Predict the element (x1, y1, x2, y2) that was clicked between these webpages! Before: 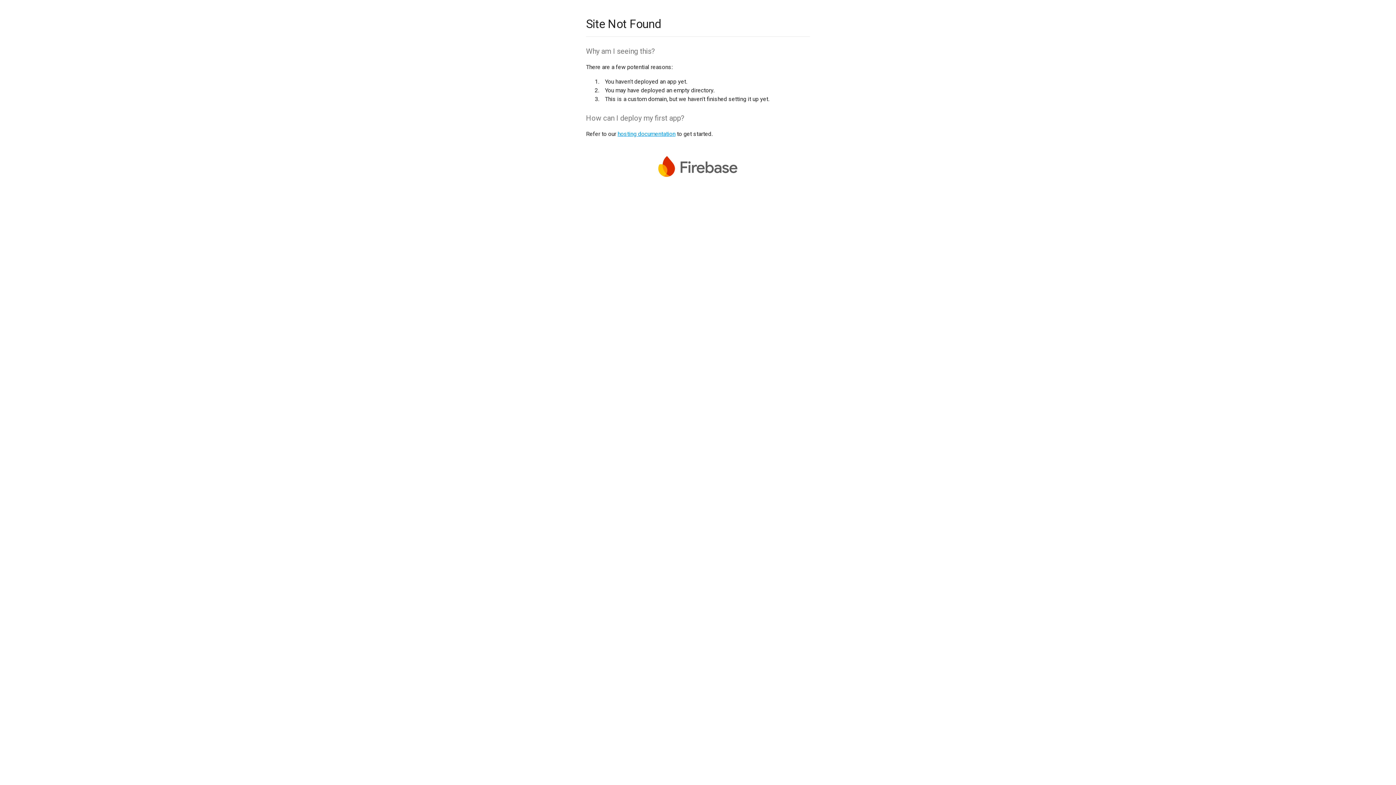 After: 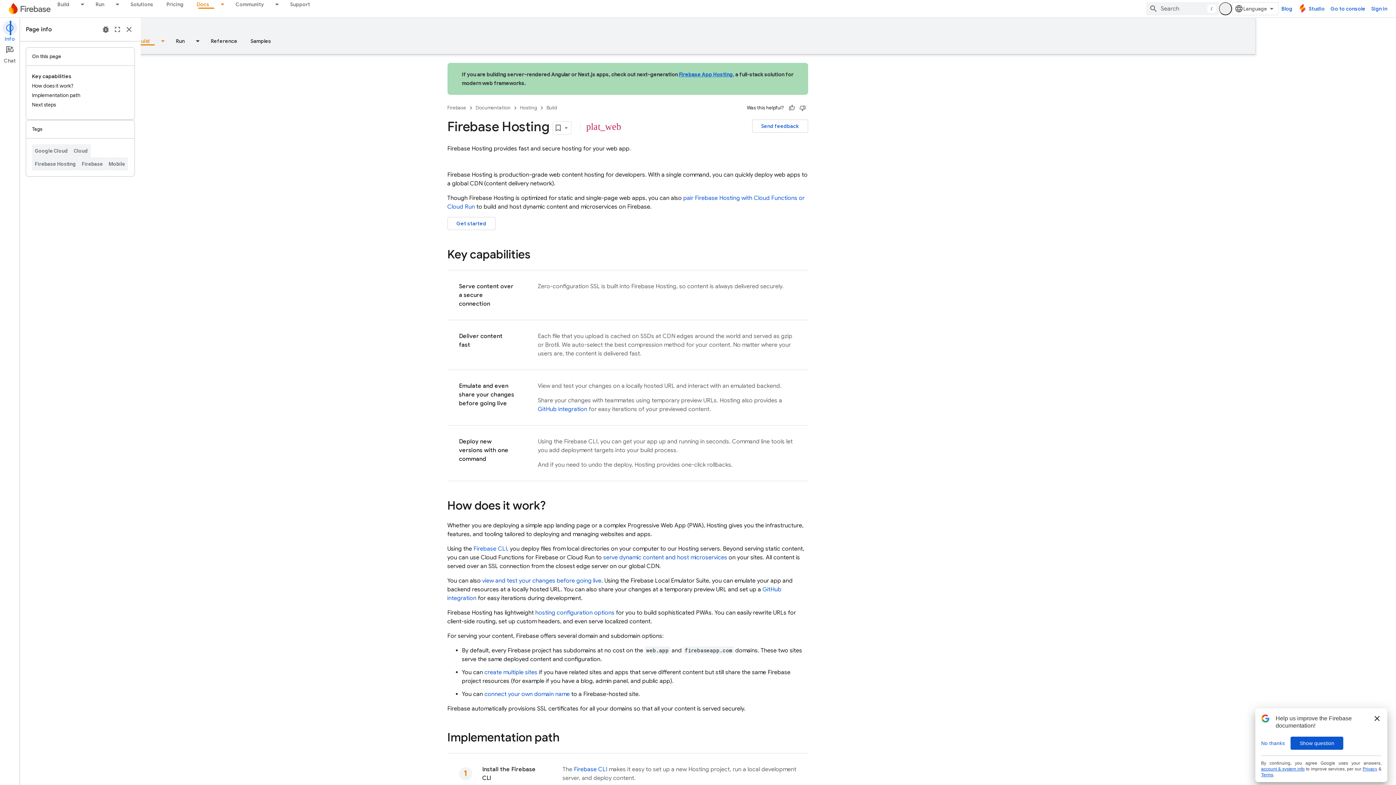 Action: label: hosting documentation bbox: (617, 130, 675, 137)